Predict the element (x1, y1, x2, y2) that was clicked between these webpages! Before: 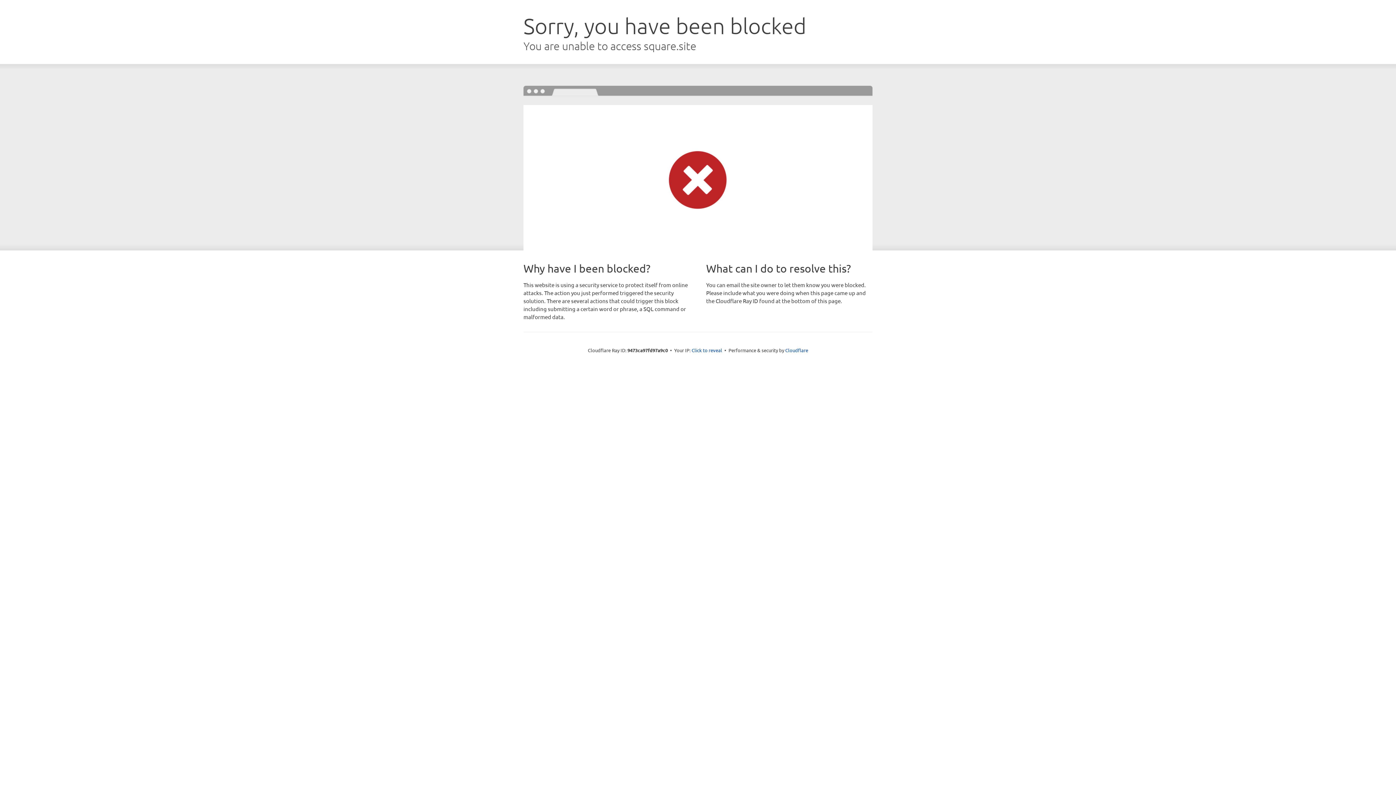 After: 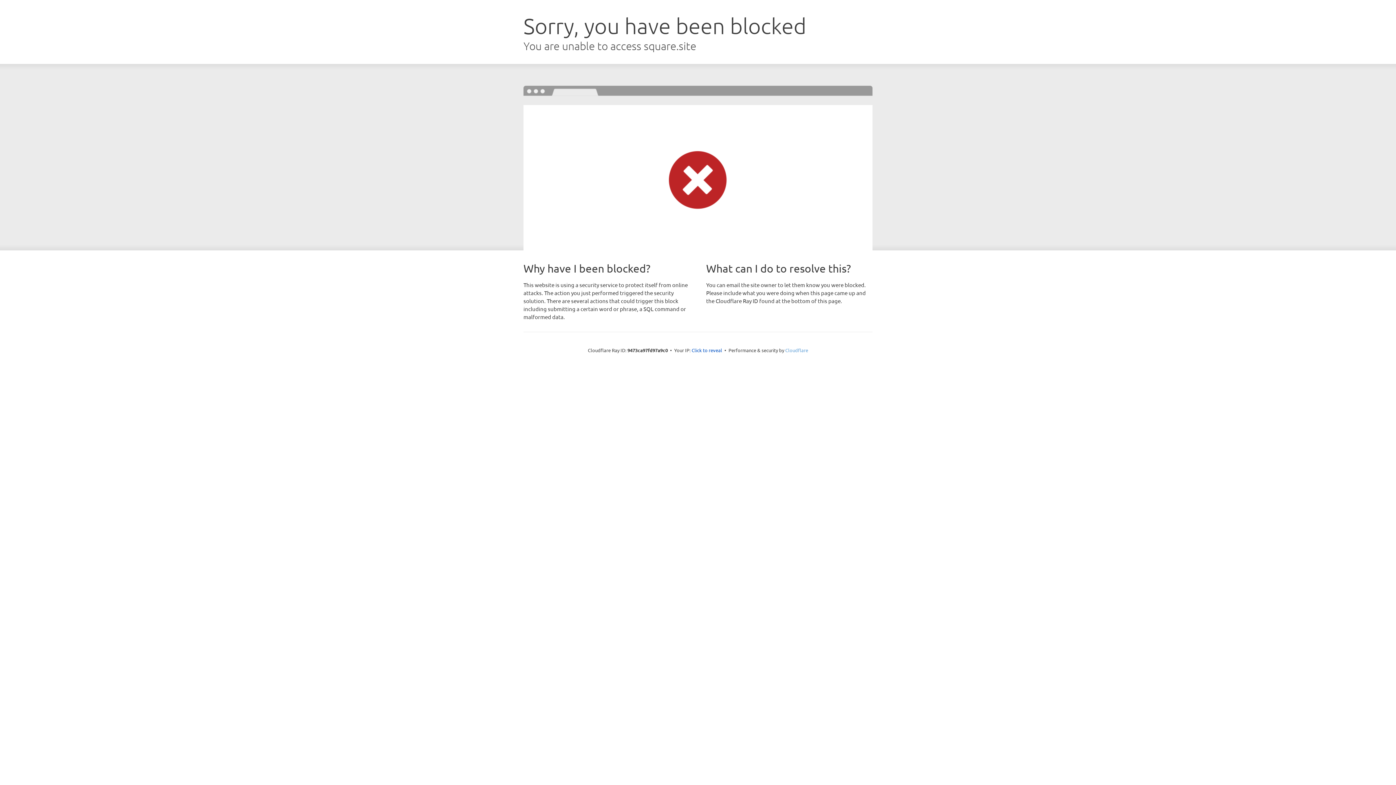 Action: bbox: (785, 347, 808, 353) label: Cloudflare